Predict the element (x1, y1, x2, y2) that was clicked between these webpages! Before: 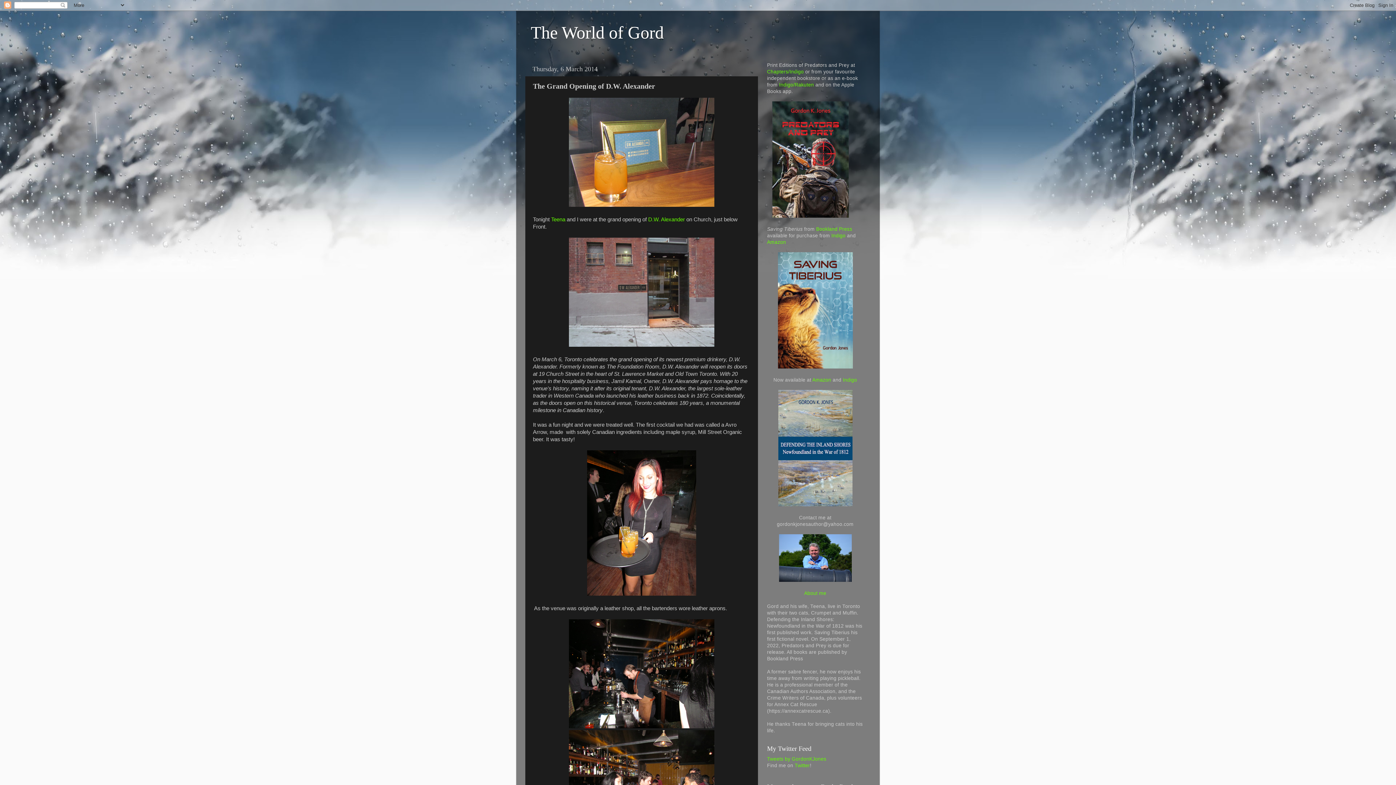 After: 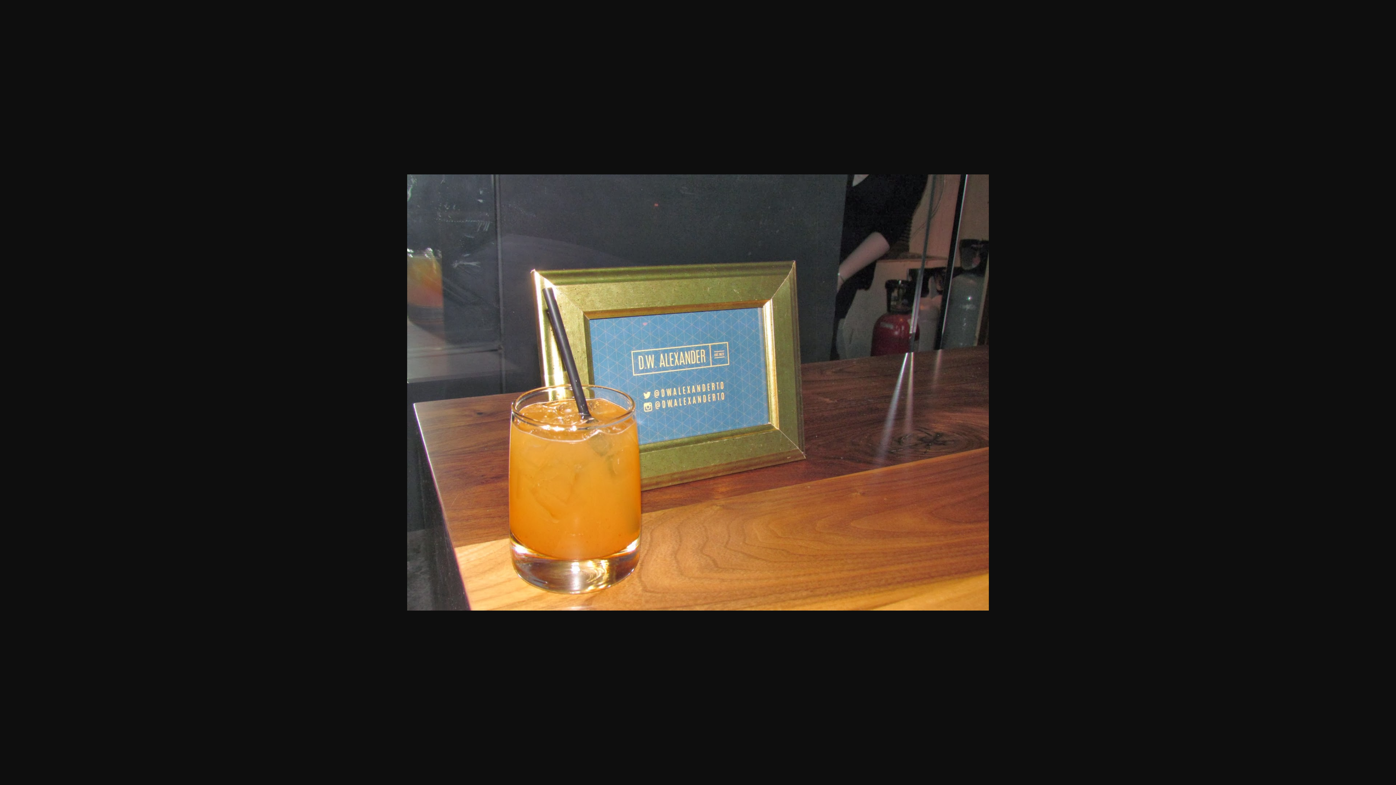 Action: bbox: (569, 202, 714, 207)